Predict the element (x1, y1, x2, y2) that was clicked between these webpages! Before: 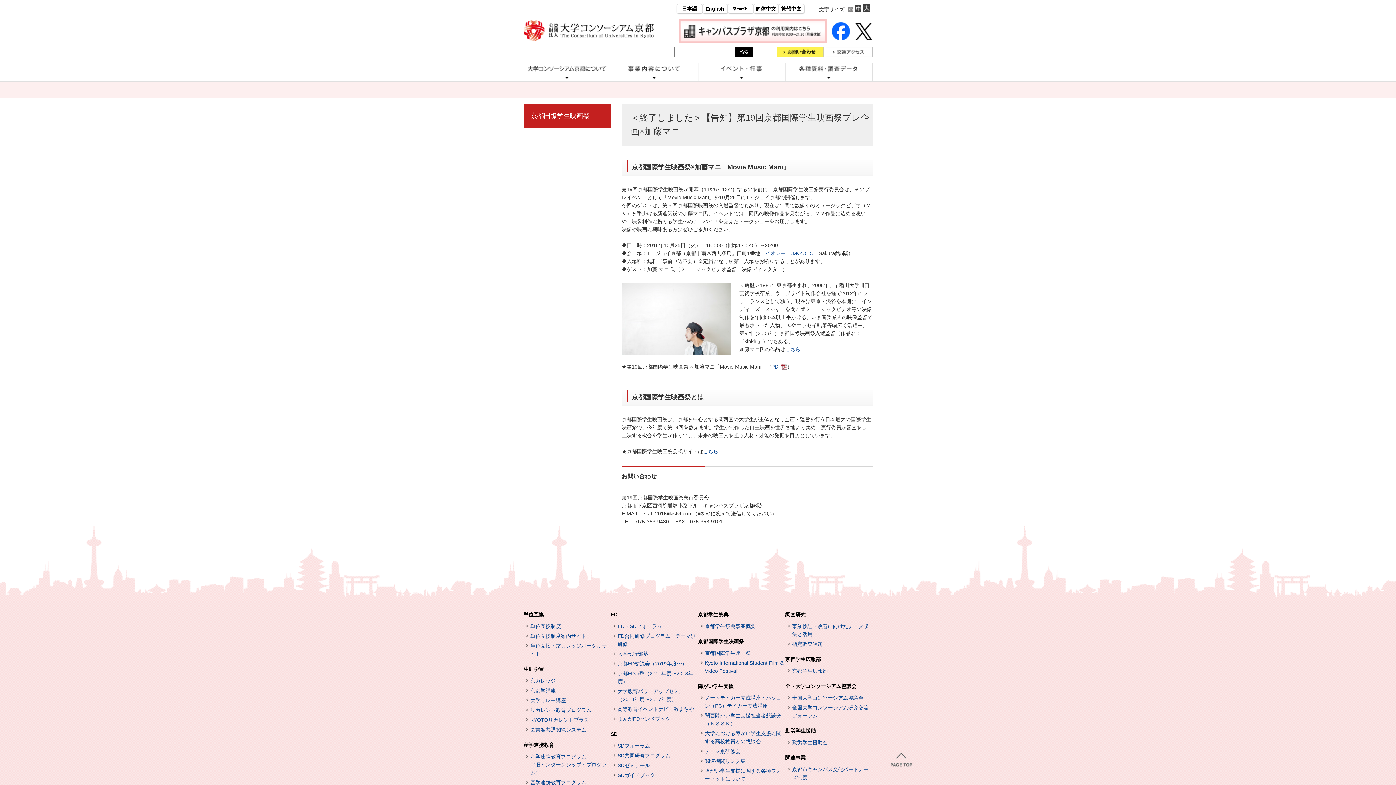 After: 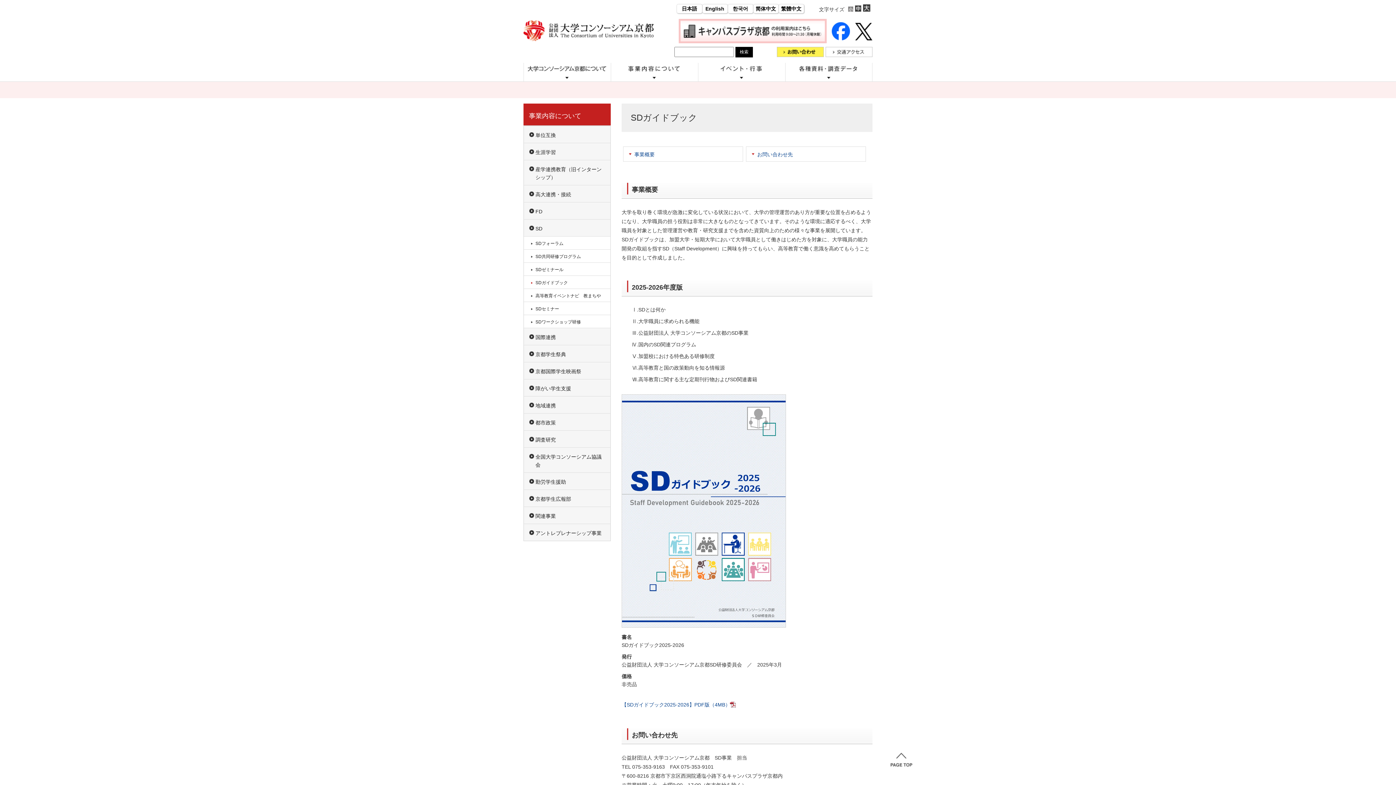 Action: label: SDガイドブック bbox: (610, 771, 698, 779)